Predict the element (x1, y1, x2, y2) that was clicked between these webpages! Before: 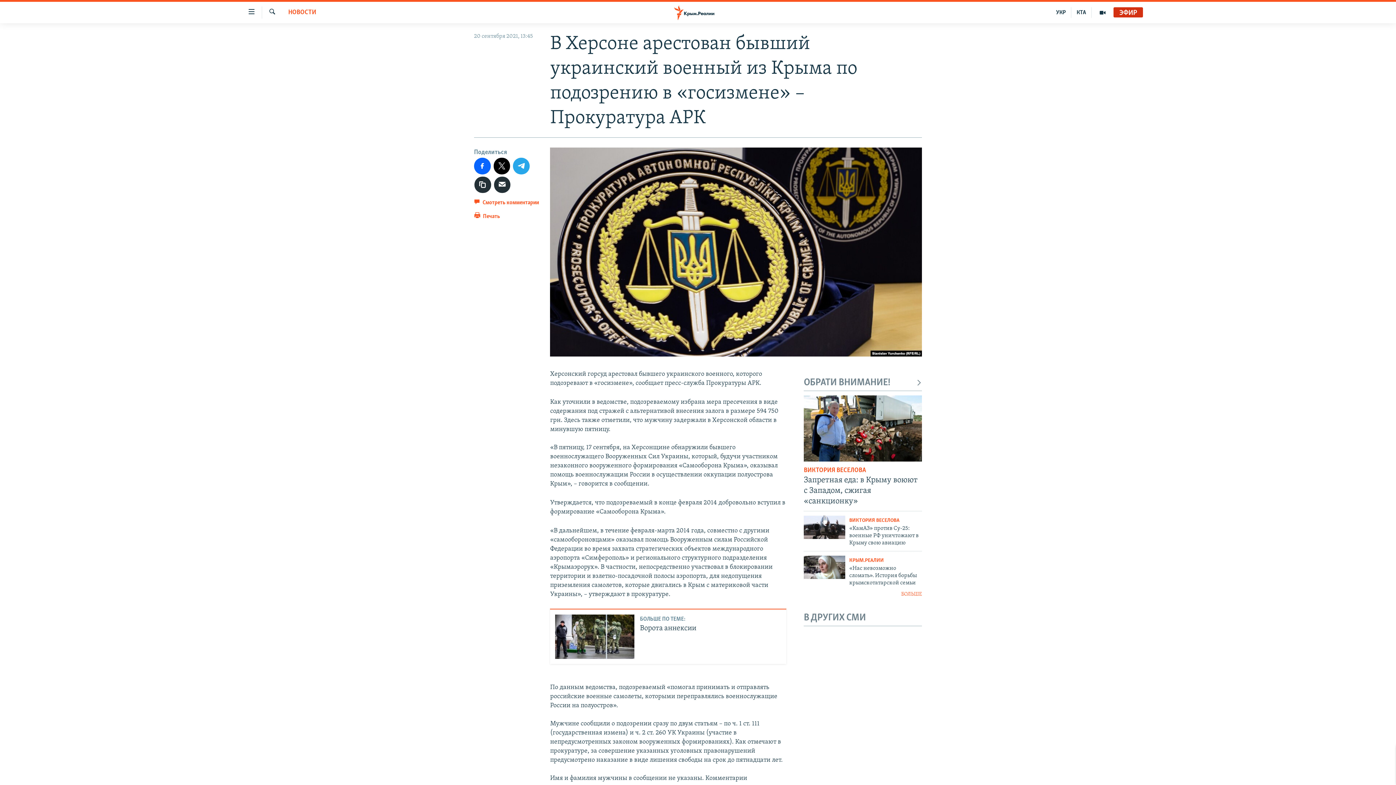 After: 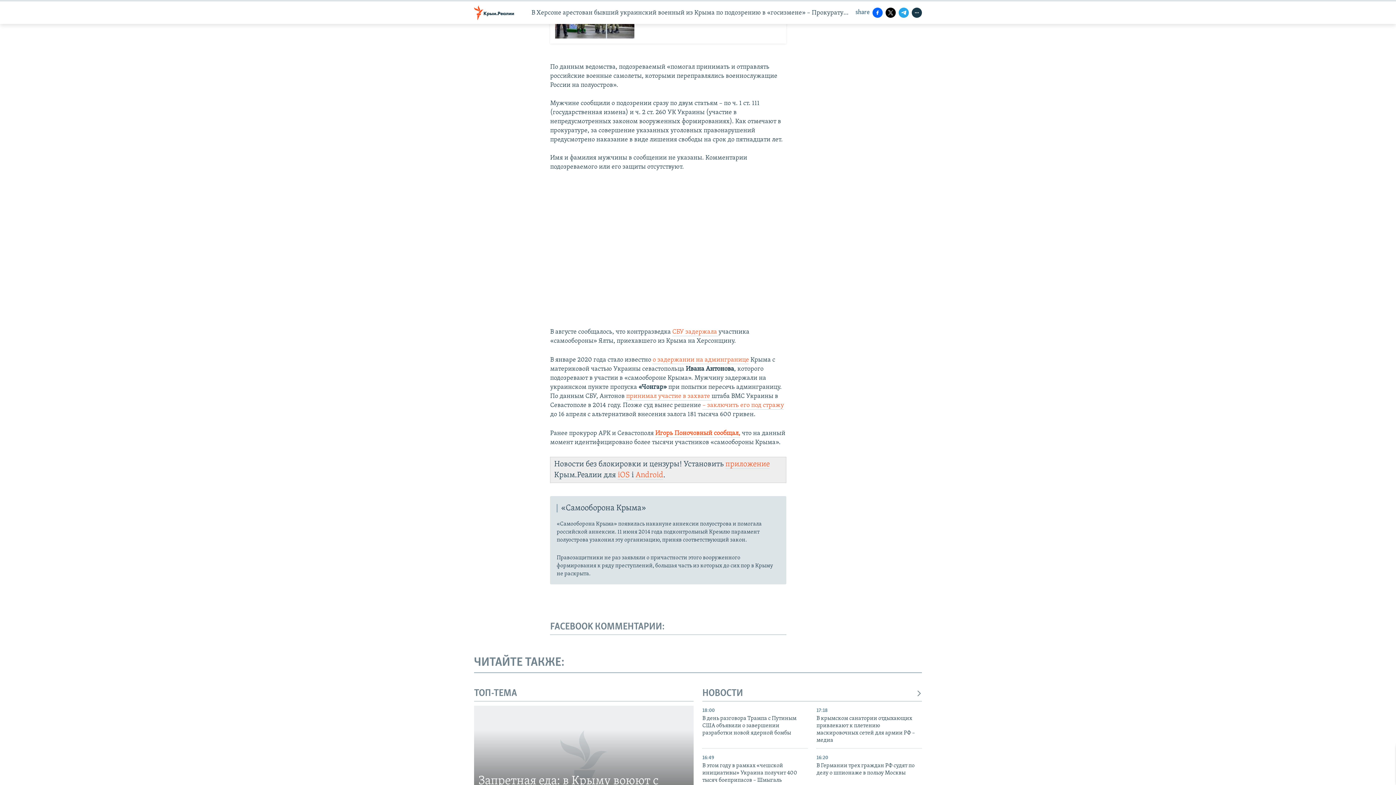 Action: label:  Смотреть комментарии bbox: (474, 197, 539, 211)